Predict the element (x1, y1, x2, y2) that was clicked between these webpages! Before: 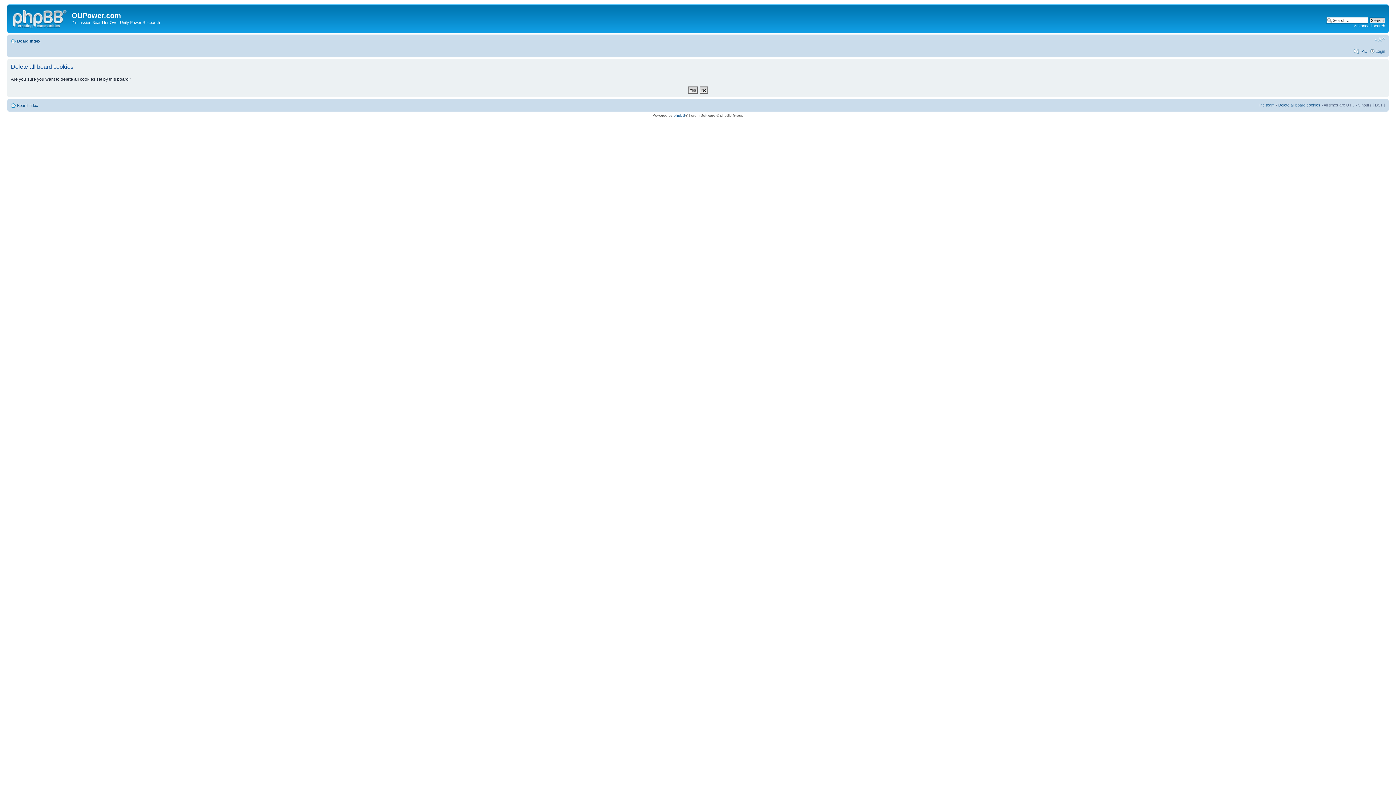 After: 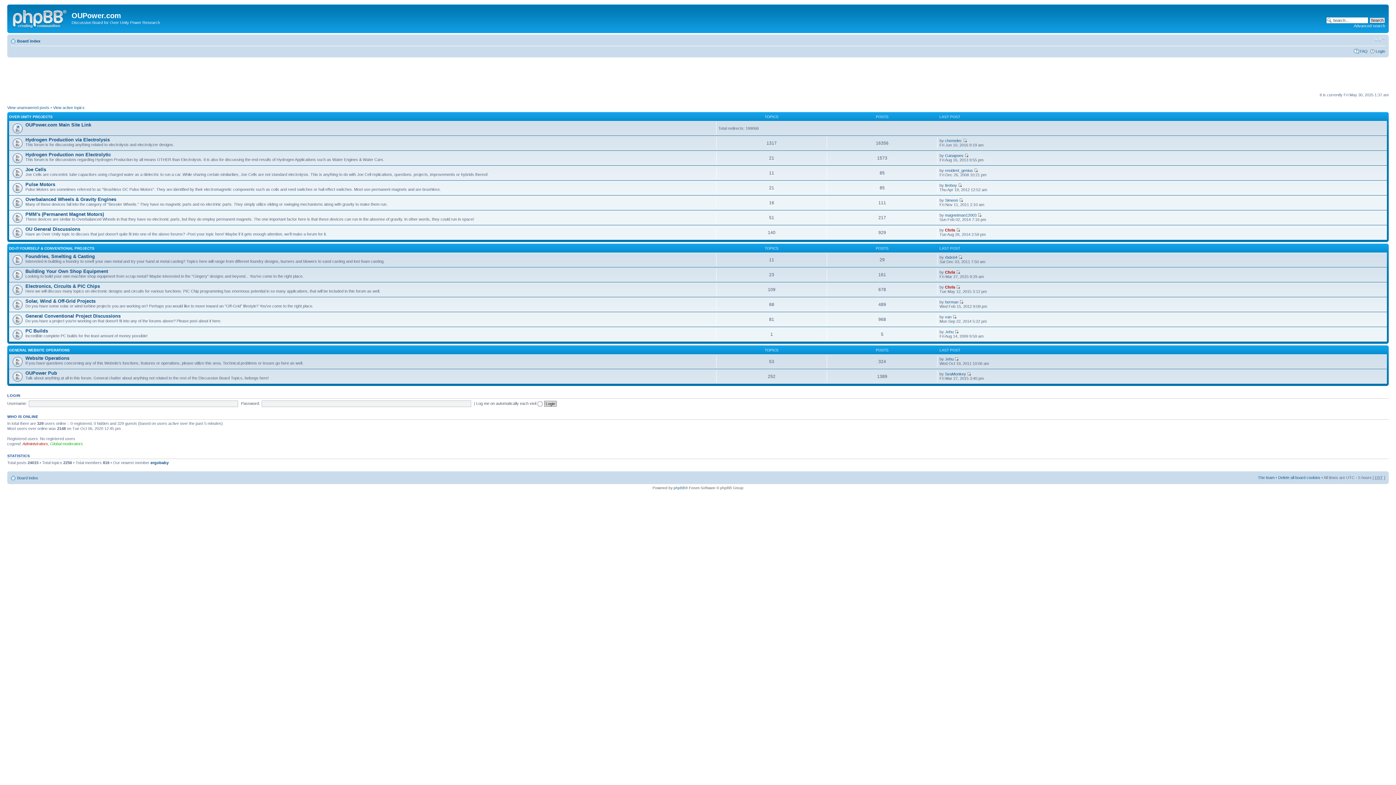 Action: label: Board index bbox: (17, 103, 38, 107)